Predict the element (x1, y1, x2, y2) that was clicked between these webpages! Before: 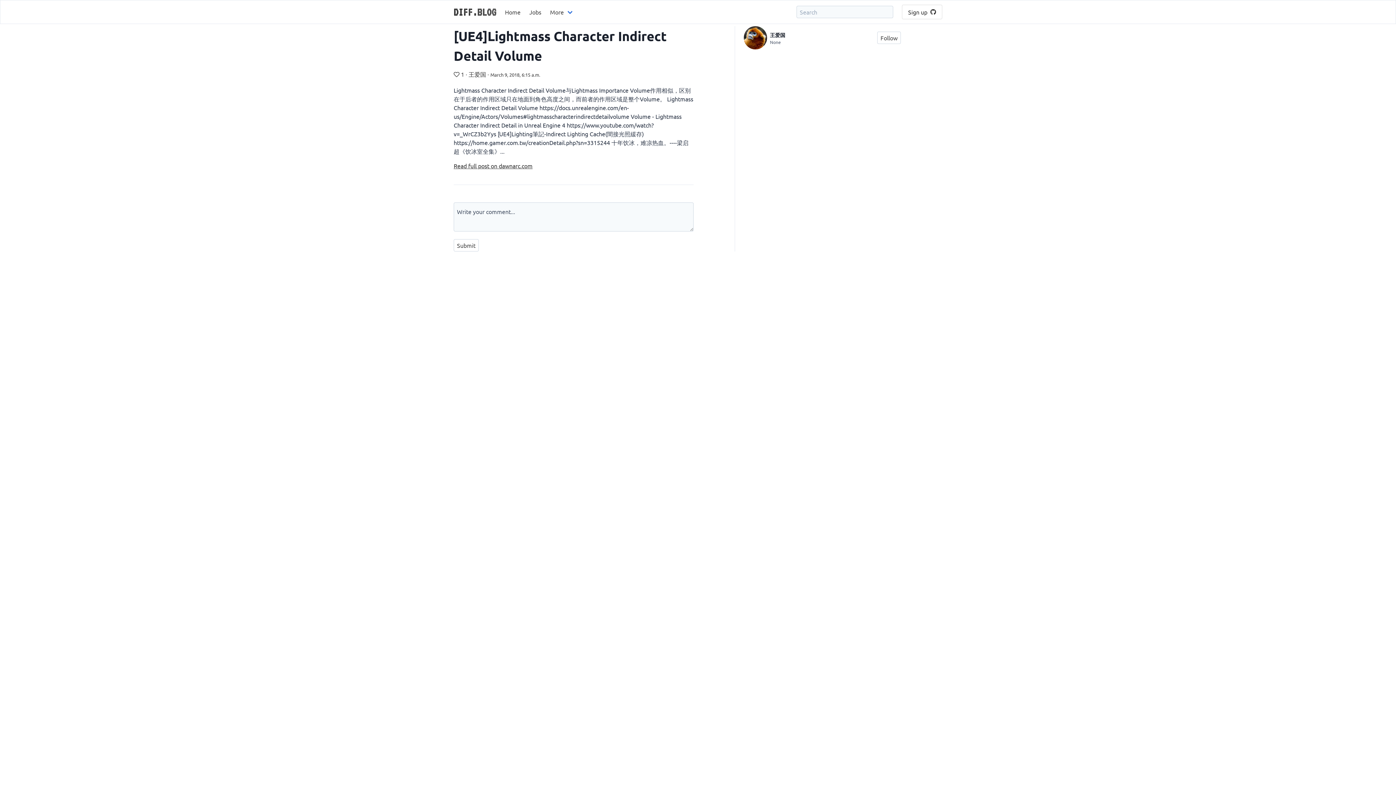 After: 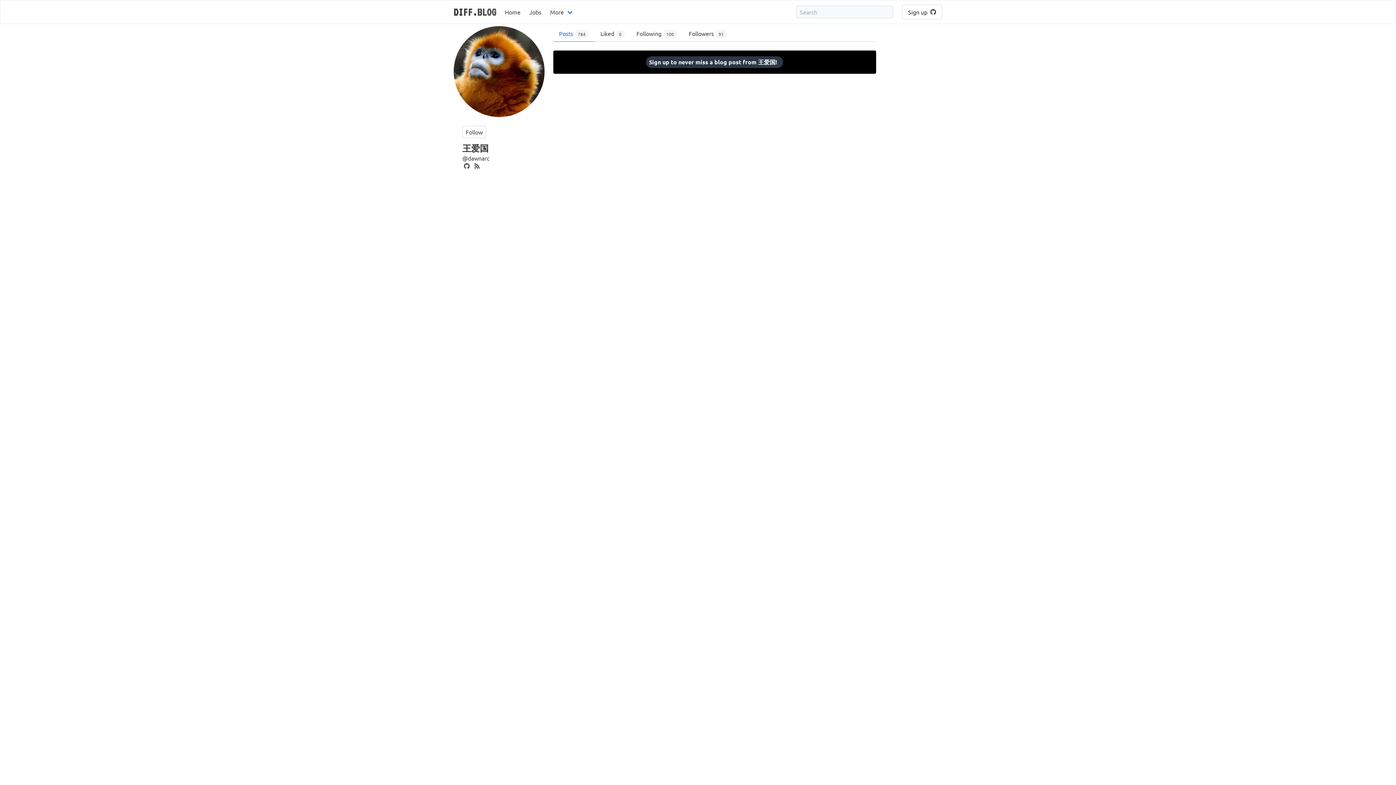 Action: label: 王爱国 bbox: (770, 31, 785, 38)